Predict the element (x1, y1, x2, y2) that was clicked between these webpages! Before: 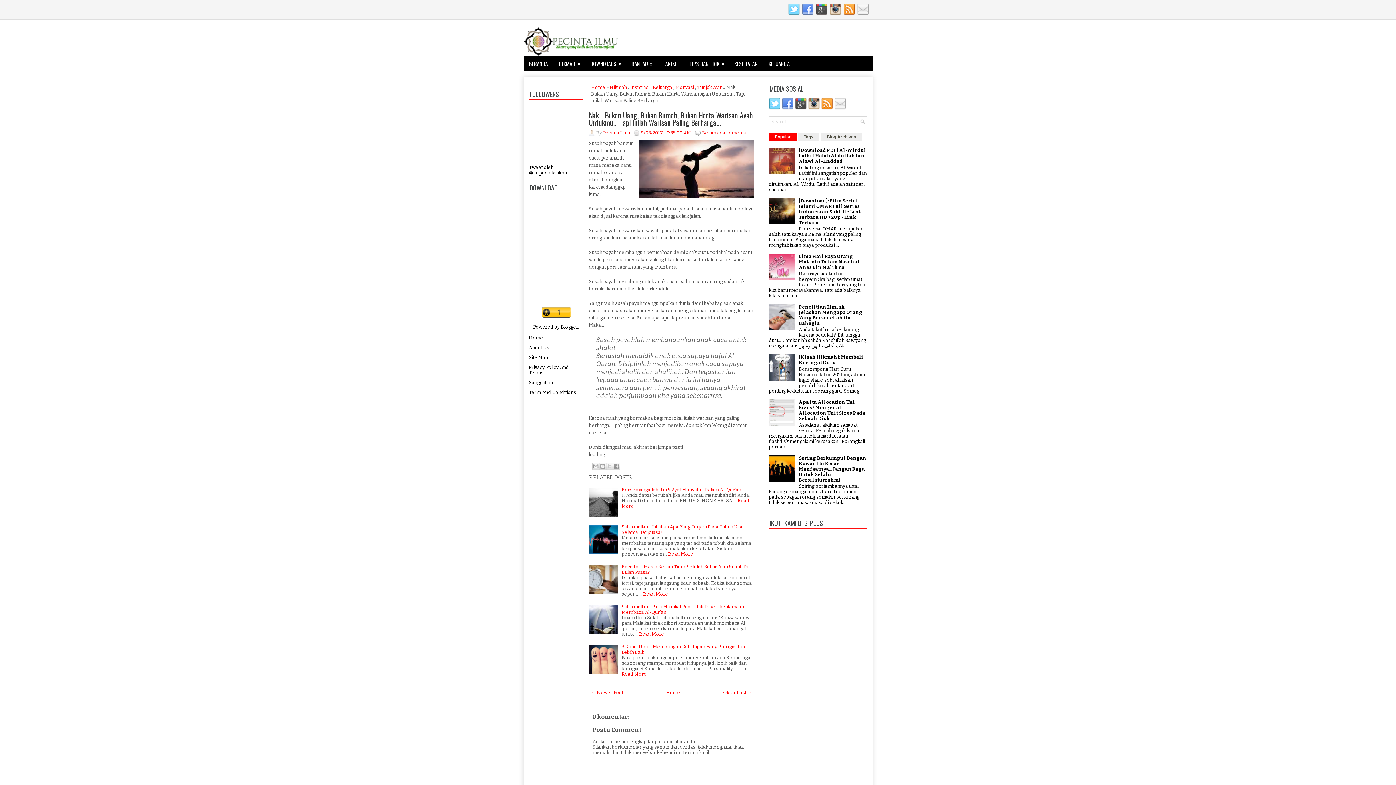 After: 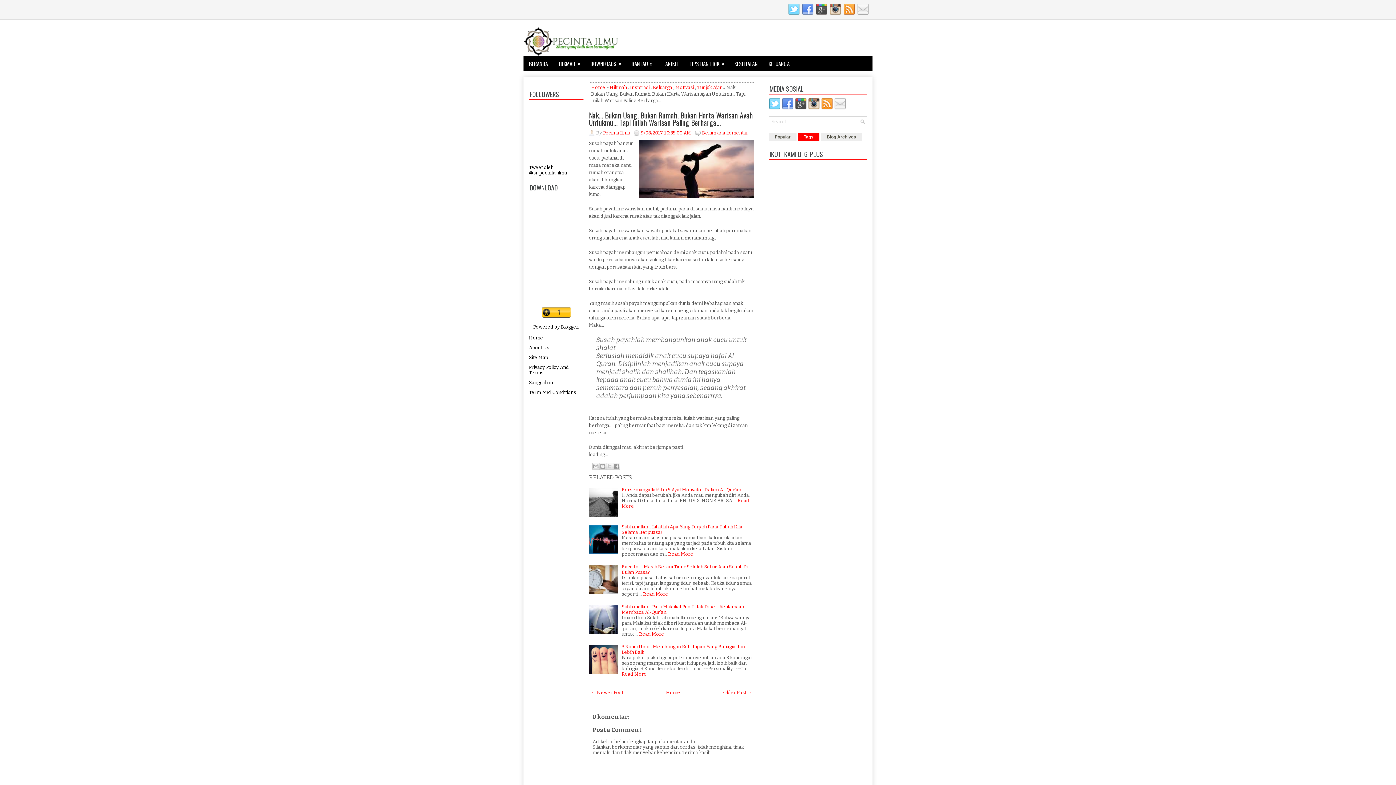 Action: bbox: (798, 132, 819, 141) label: Tags